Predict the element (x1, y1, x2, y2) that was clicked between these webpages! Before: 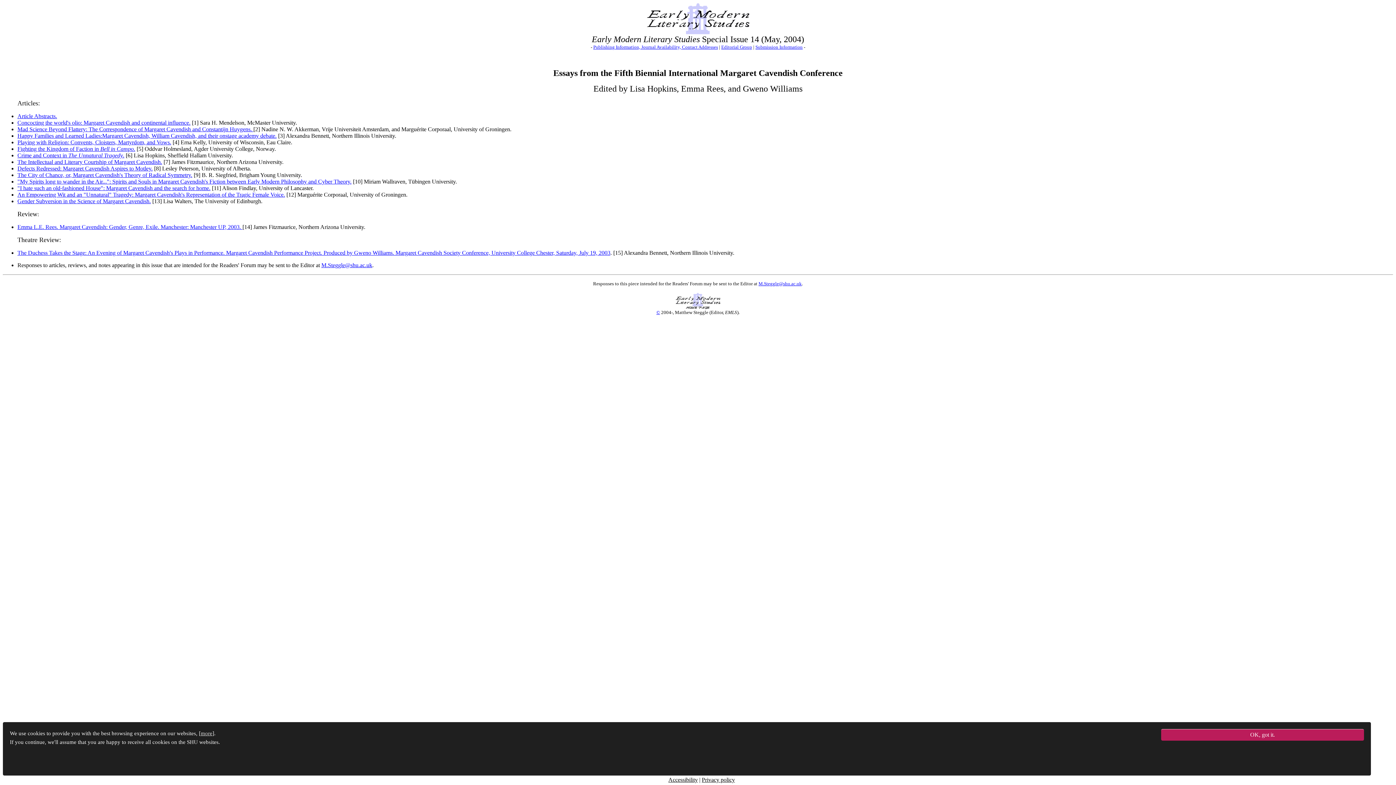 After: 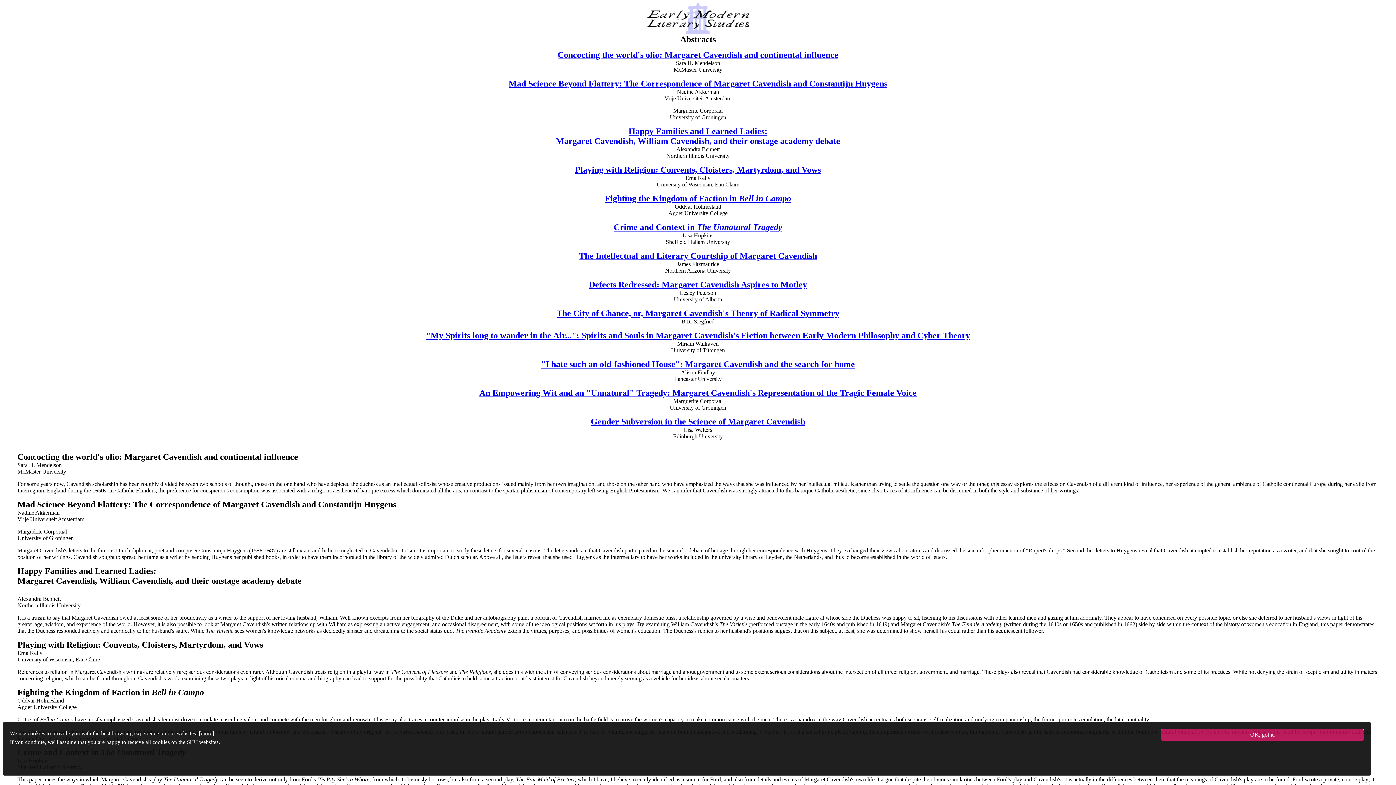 Action: bbox: (17, 113, 57, 119) label: Article Abstracts.